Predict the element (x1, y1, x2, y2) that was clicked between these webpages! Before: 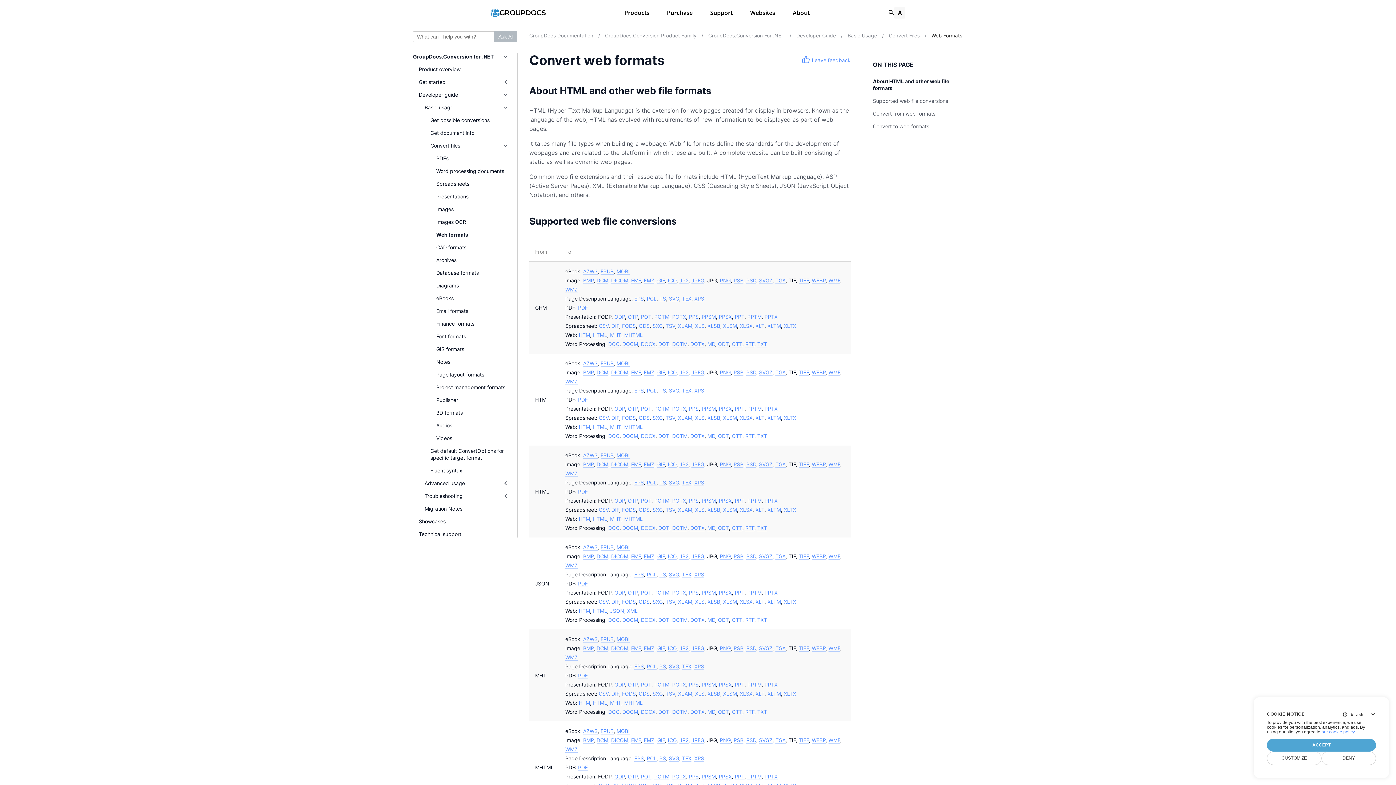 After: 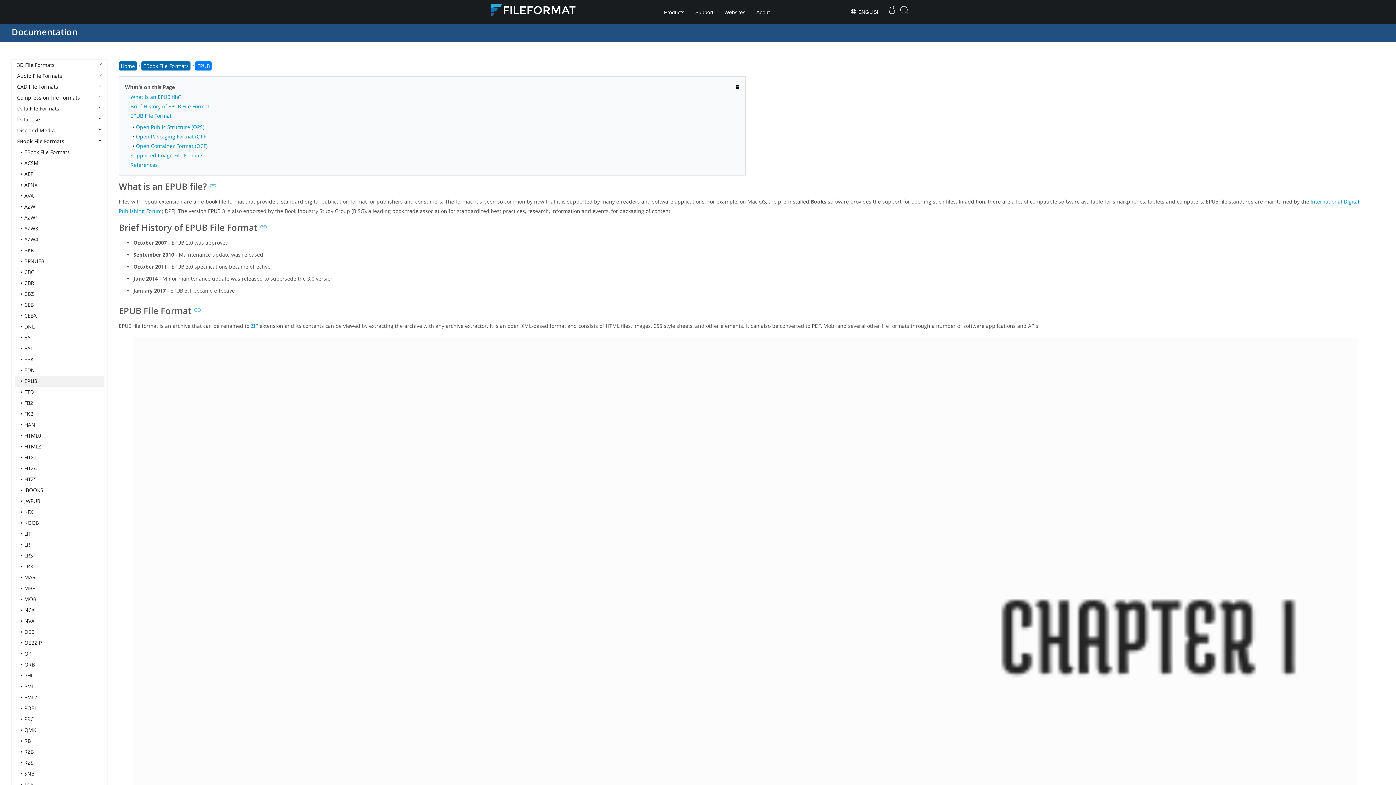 Action: bbox: (600, 268, 613, 274) label: EPUB